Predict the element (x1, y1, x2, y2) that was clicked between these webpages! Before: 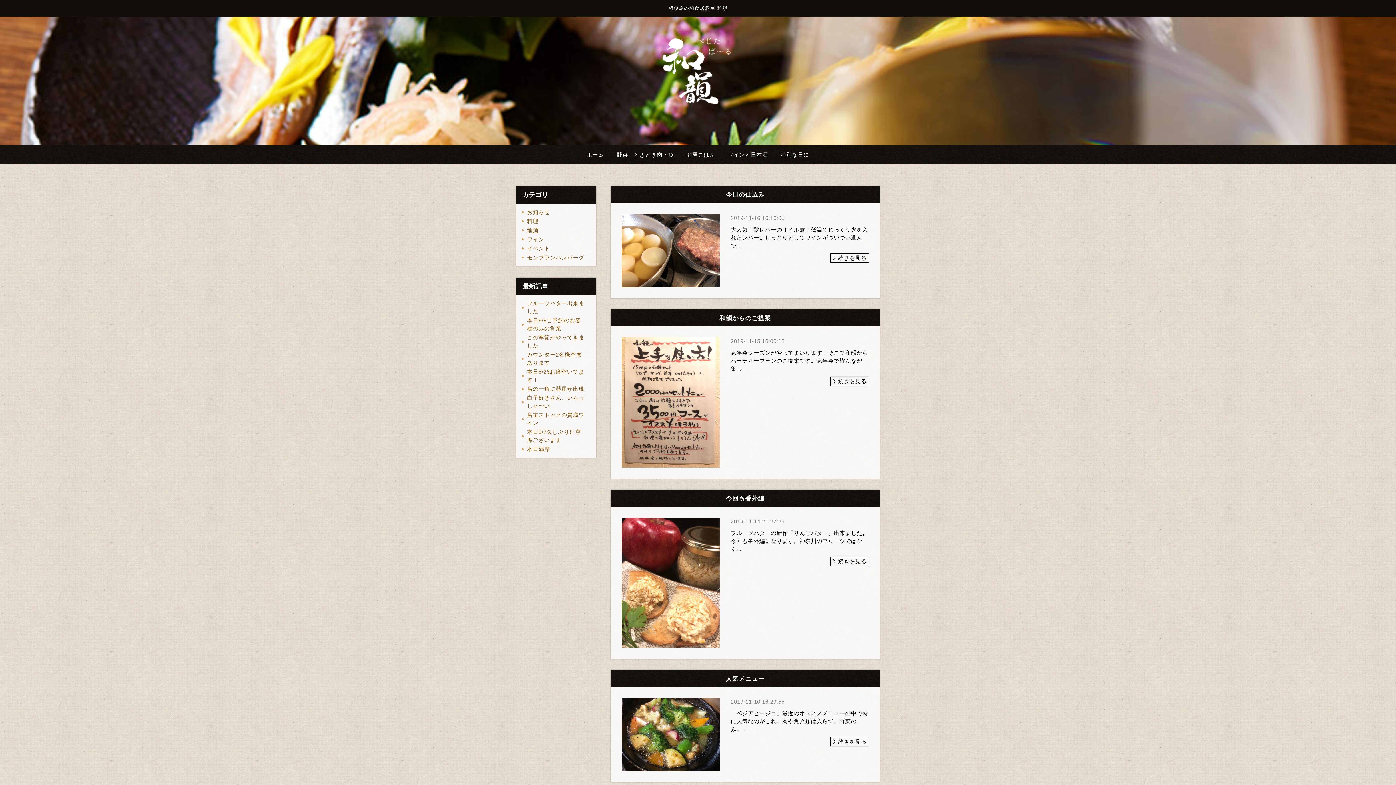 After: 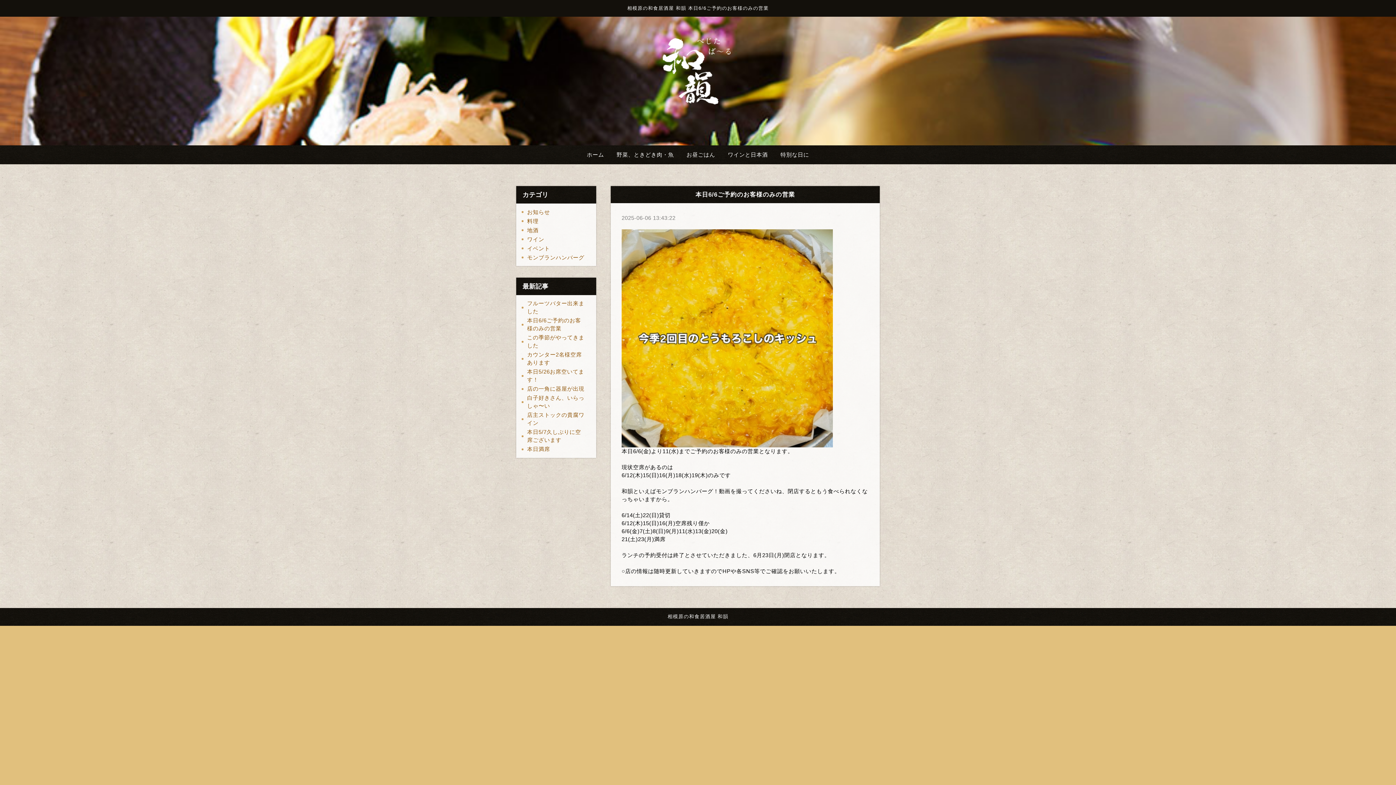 Action: label: 本日6/6ご予約のお客様のみの営業 bbox: (521, 316, 590, 333)